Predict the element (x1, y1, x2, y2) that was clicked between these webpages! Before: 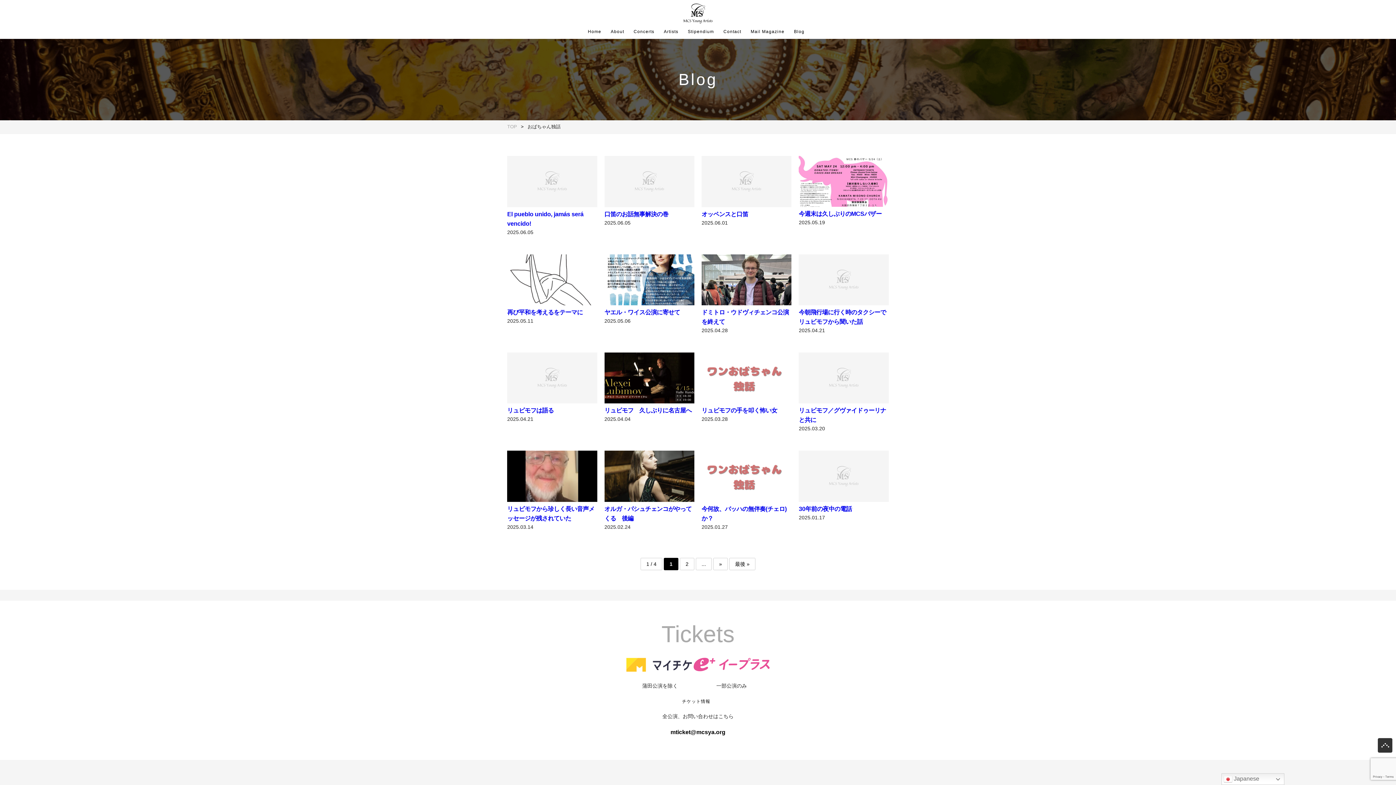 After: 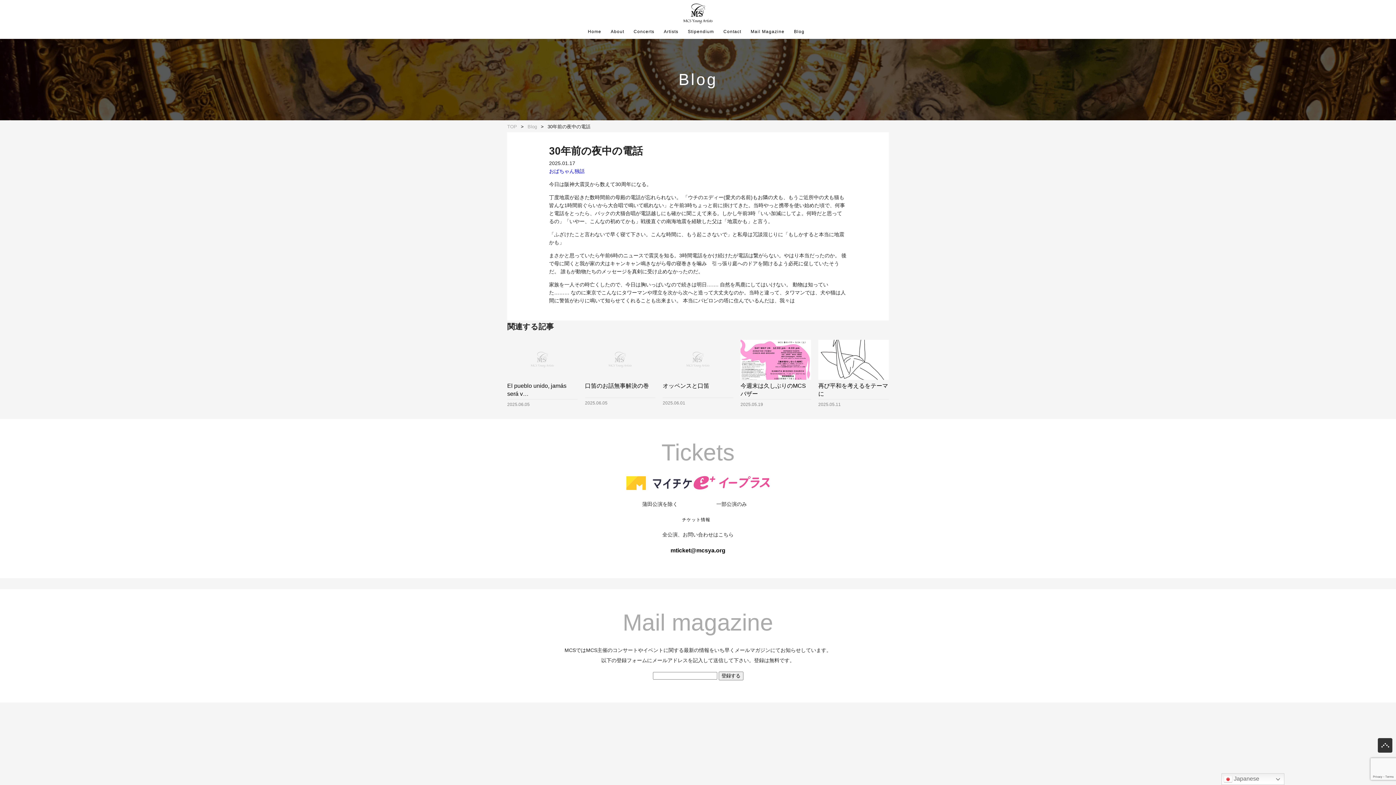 Action: bbox: (799, 504, 889, 513) label: 30年前の夜中の電話